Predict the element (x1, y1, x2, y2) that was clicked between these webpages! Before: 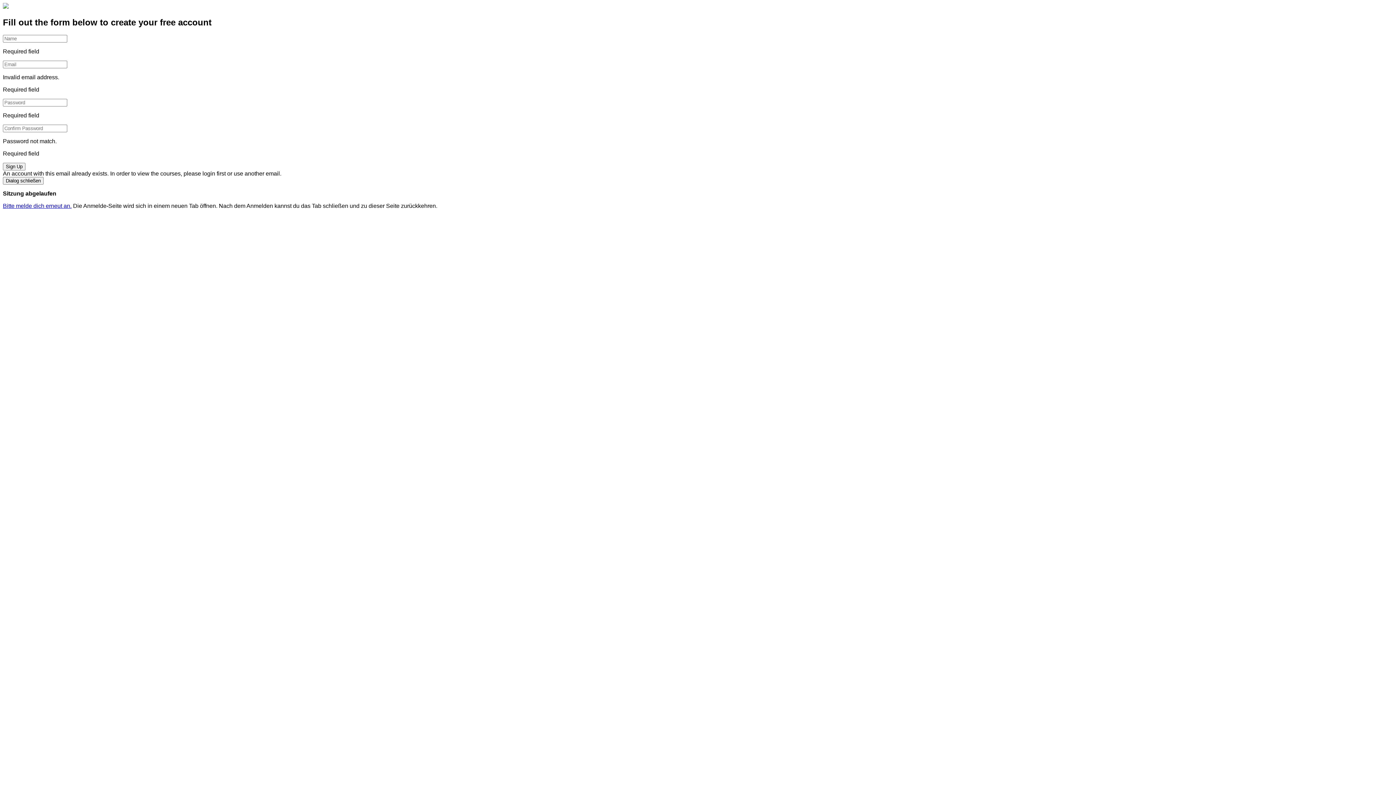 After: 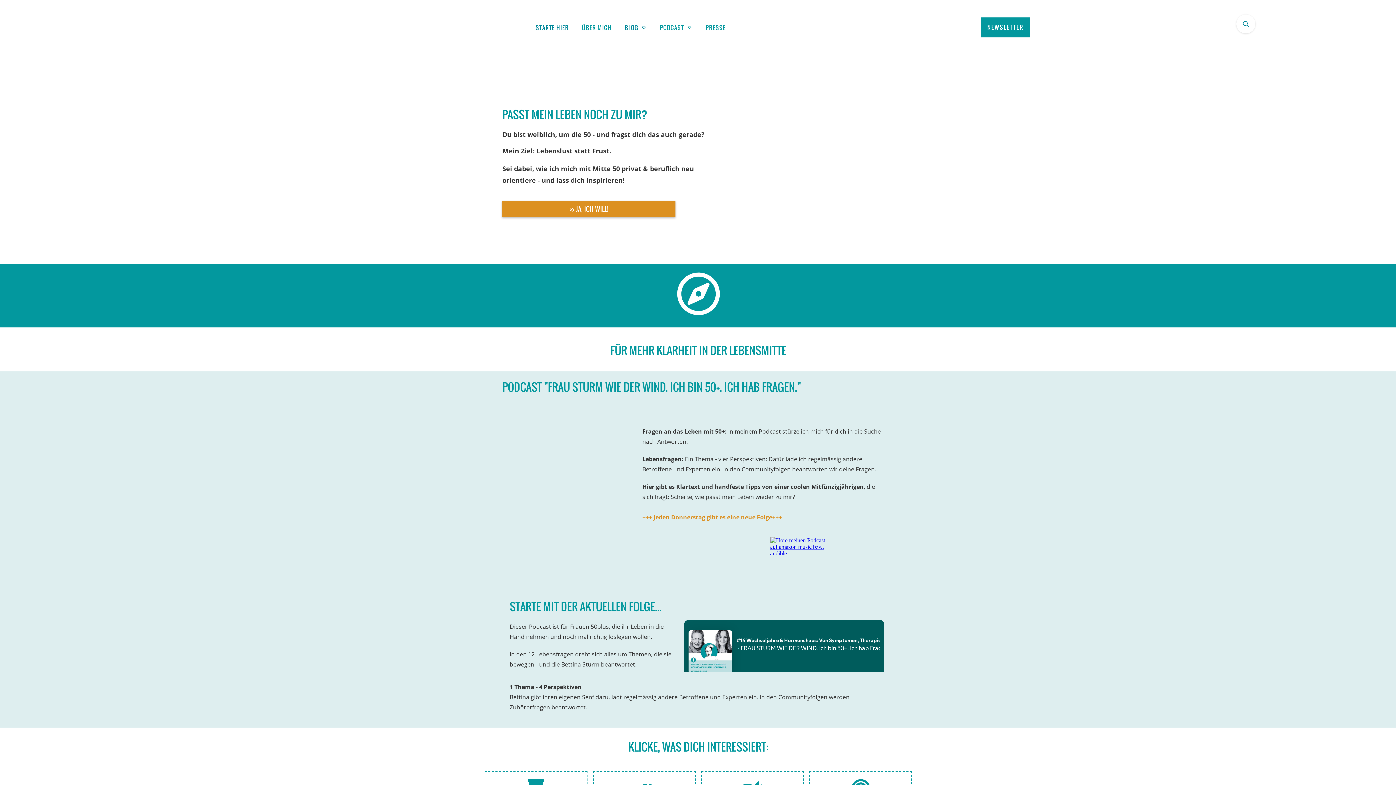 Action: bbox: (2, 3, 8, 9)